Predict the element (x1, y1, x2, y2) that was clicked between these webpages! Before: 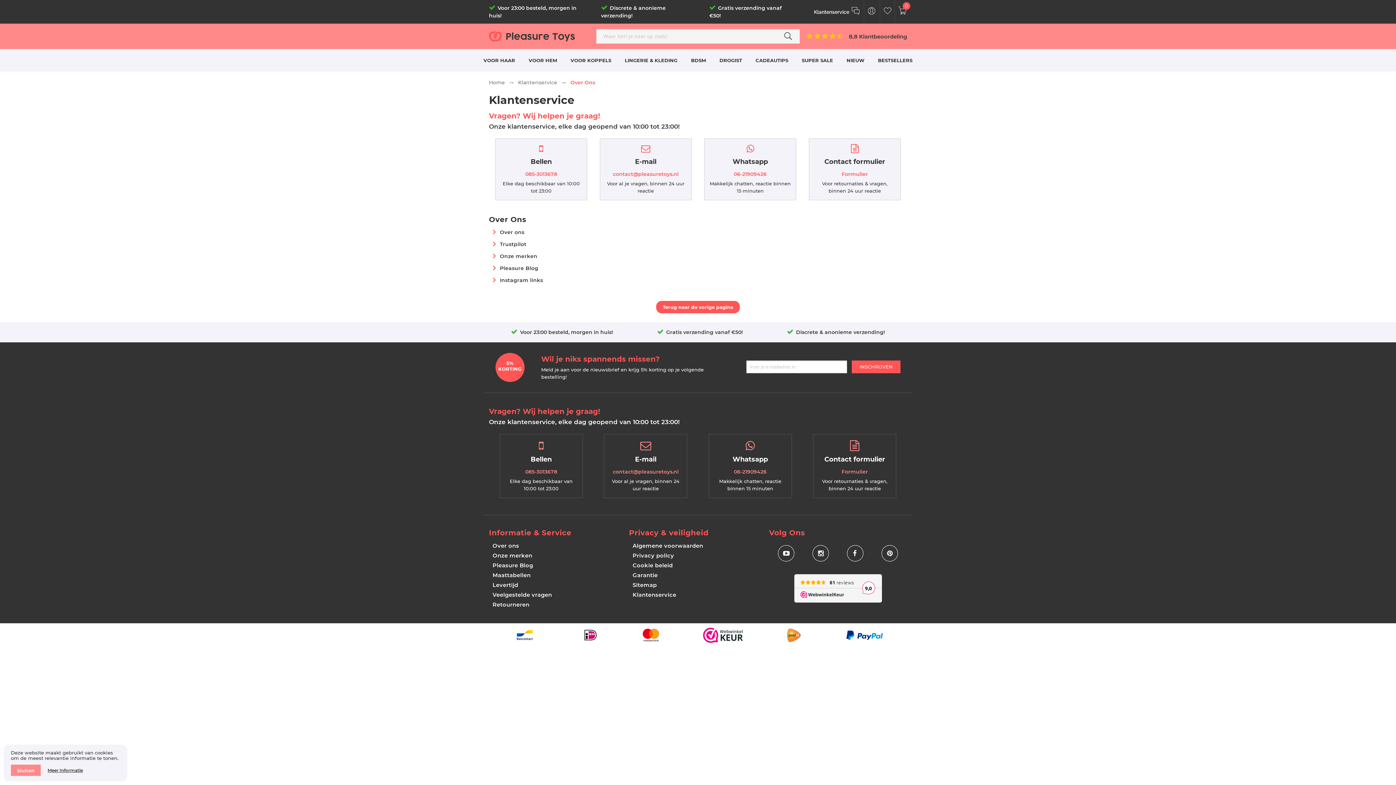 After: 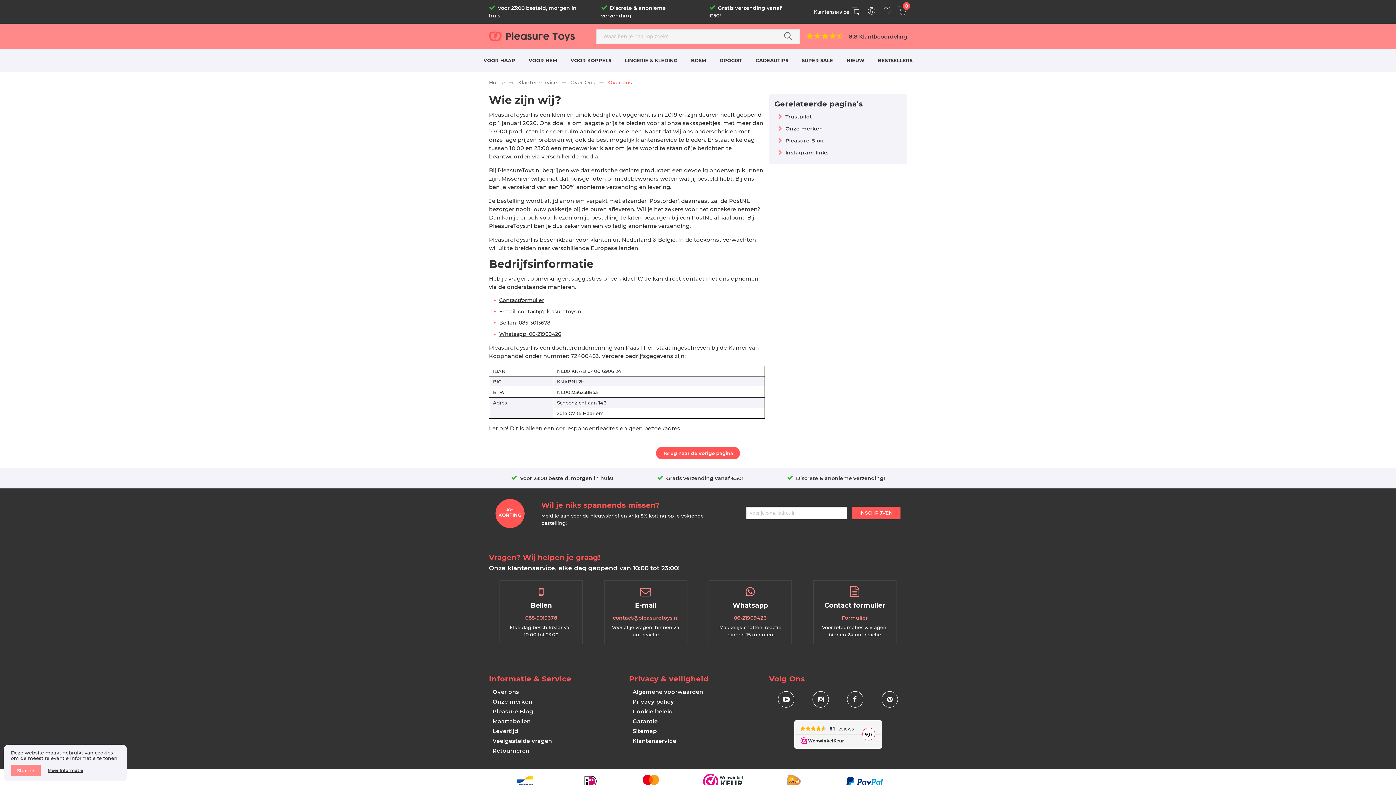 Action: label: Over ons bbox: (492, 542, 519, 549)